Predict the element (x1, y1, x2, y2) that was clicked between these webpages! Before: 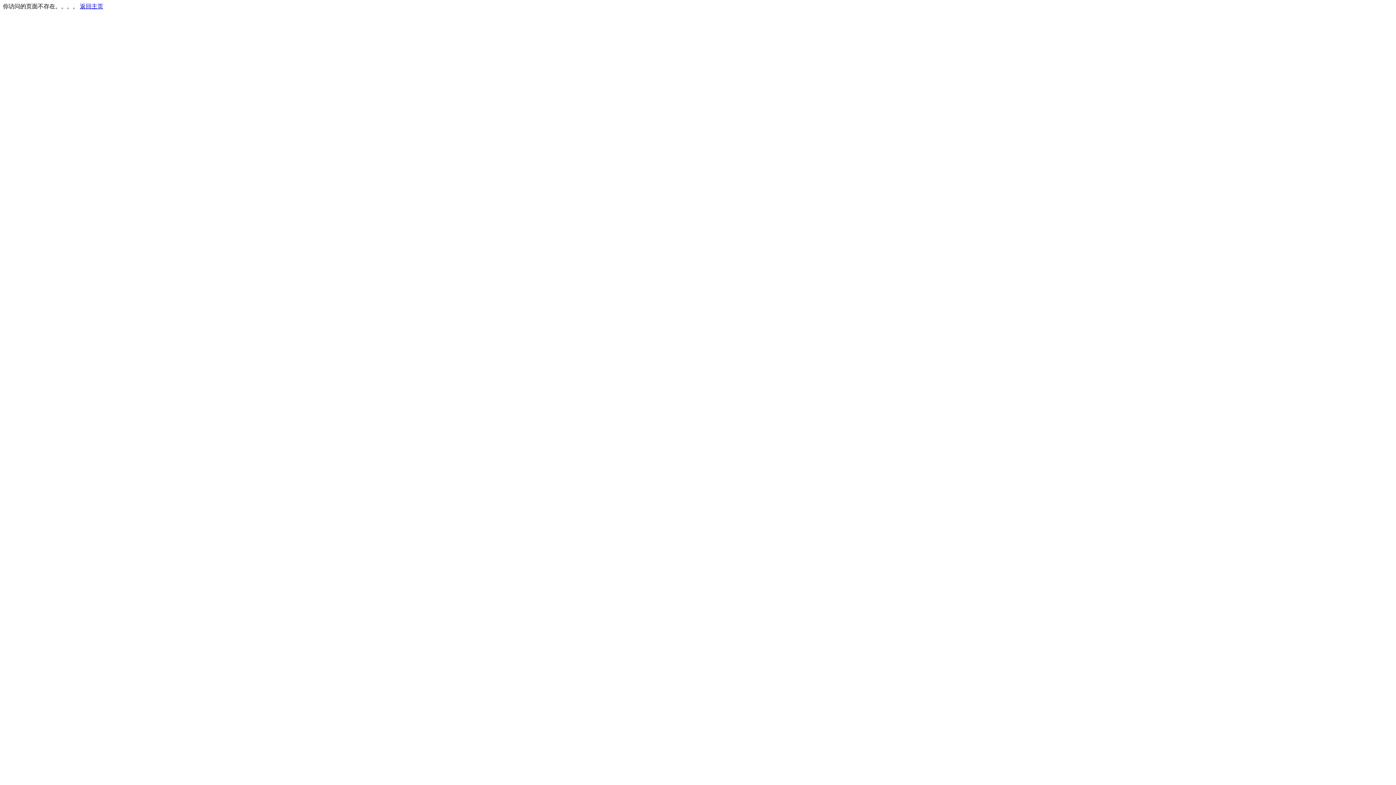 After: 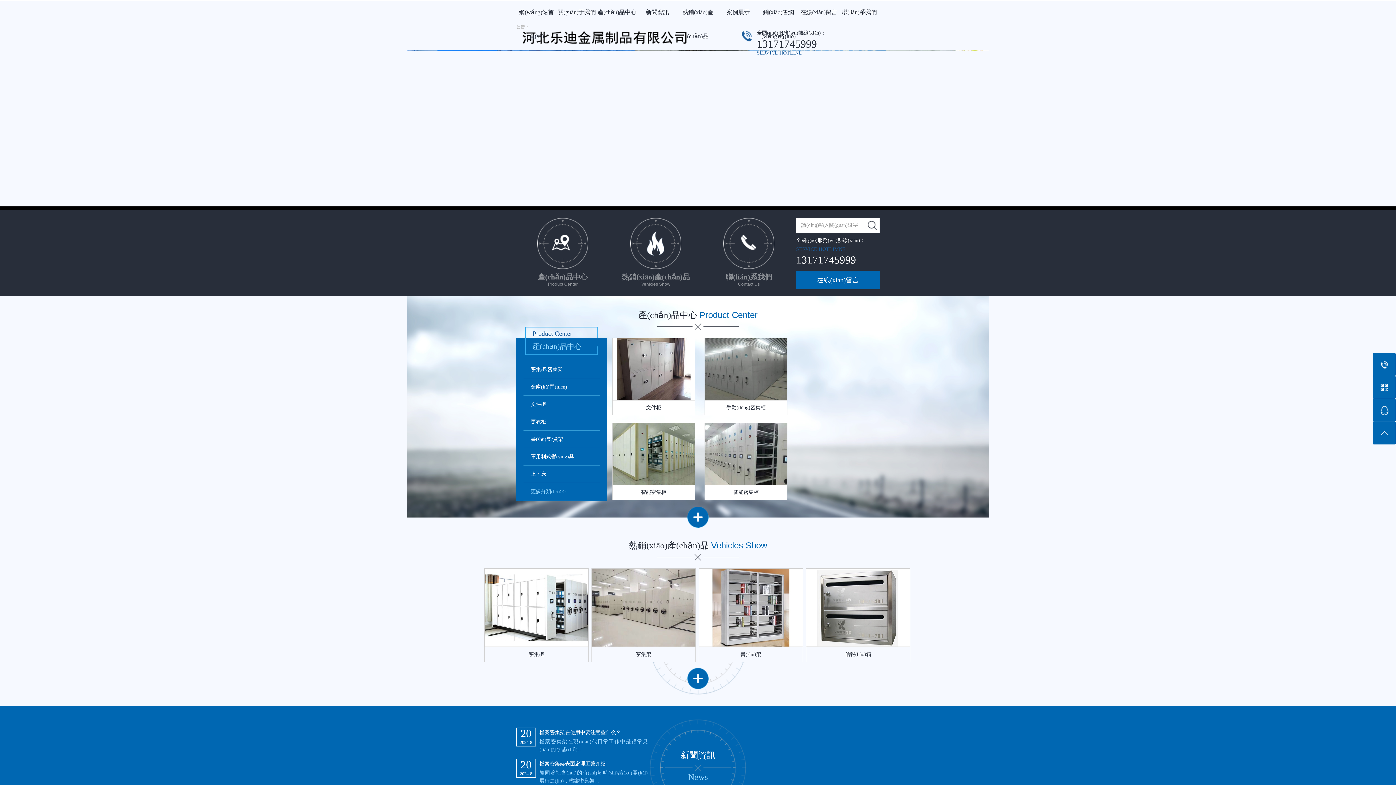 Action: bbox: (80, 3, 103, 9) label: 返回主页